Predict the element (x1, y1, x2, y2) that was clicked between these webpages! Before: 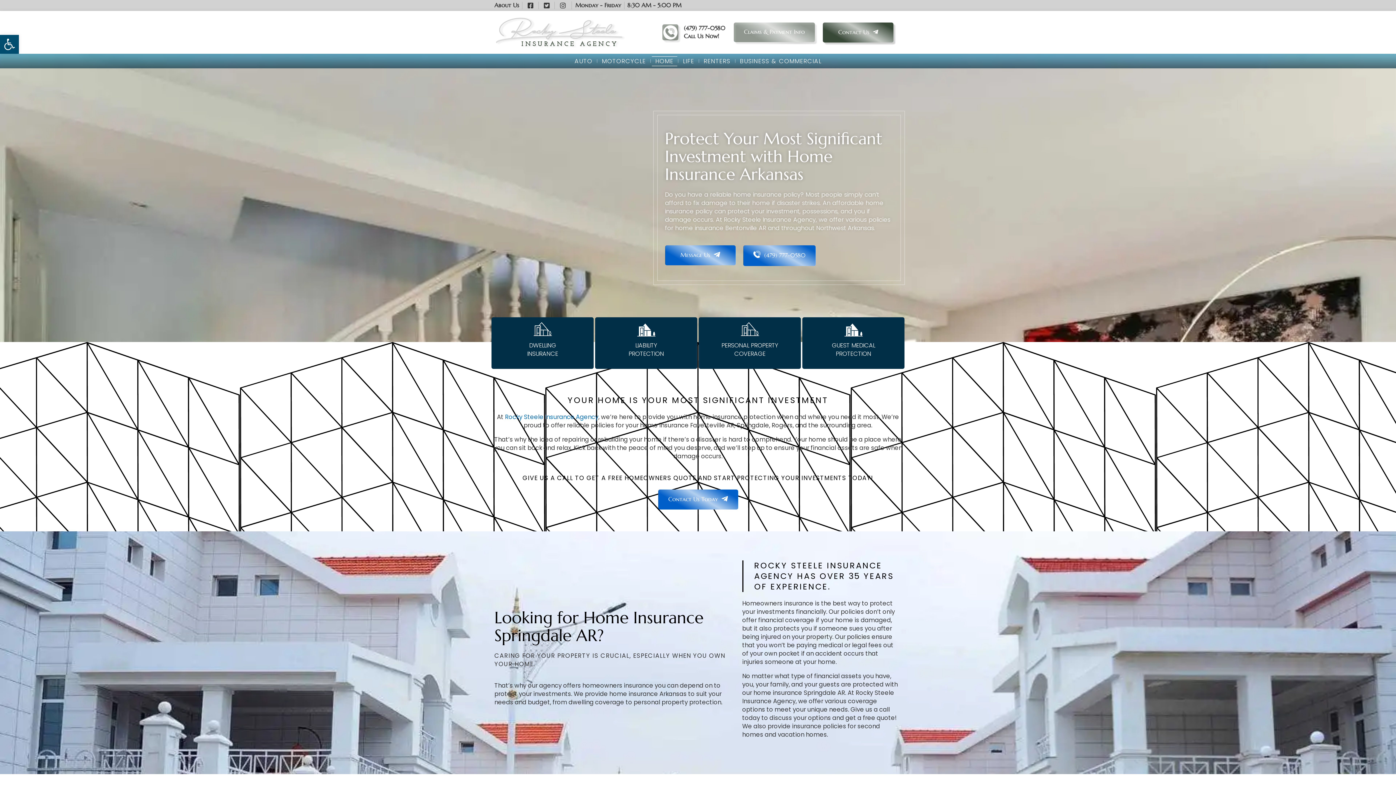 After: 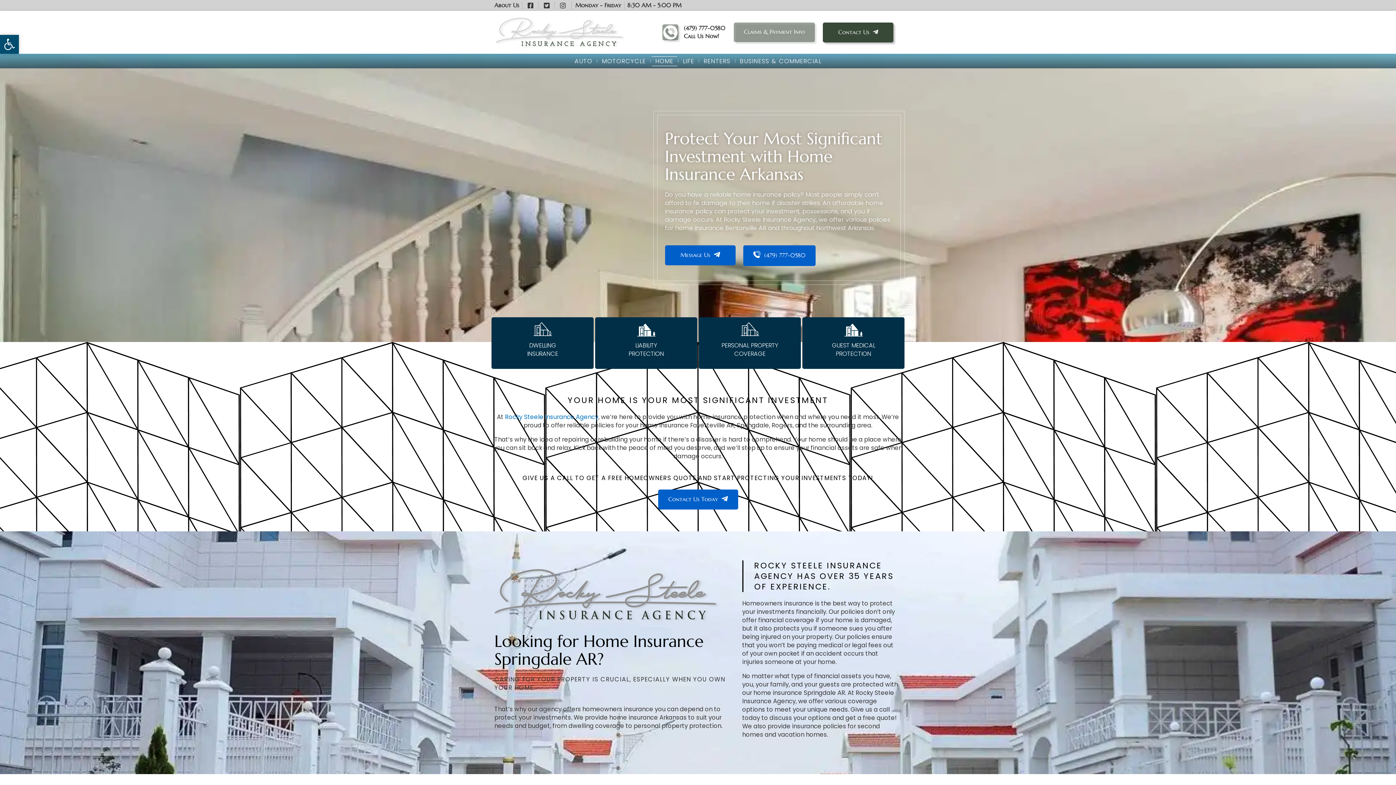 Action: label: Open toolbar bbox: (0, 34, 18, 53)